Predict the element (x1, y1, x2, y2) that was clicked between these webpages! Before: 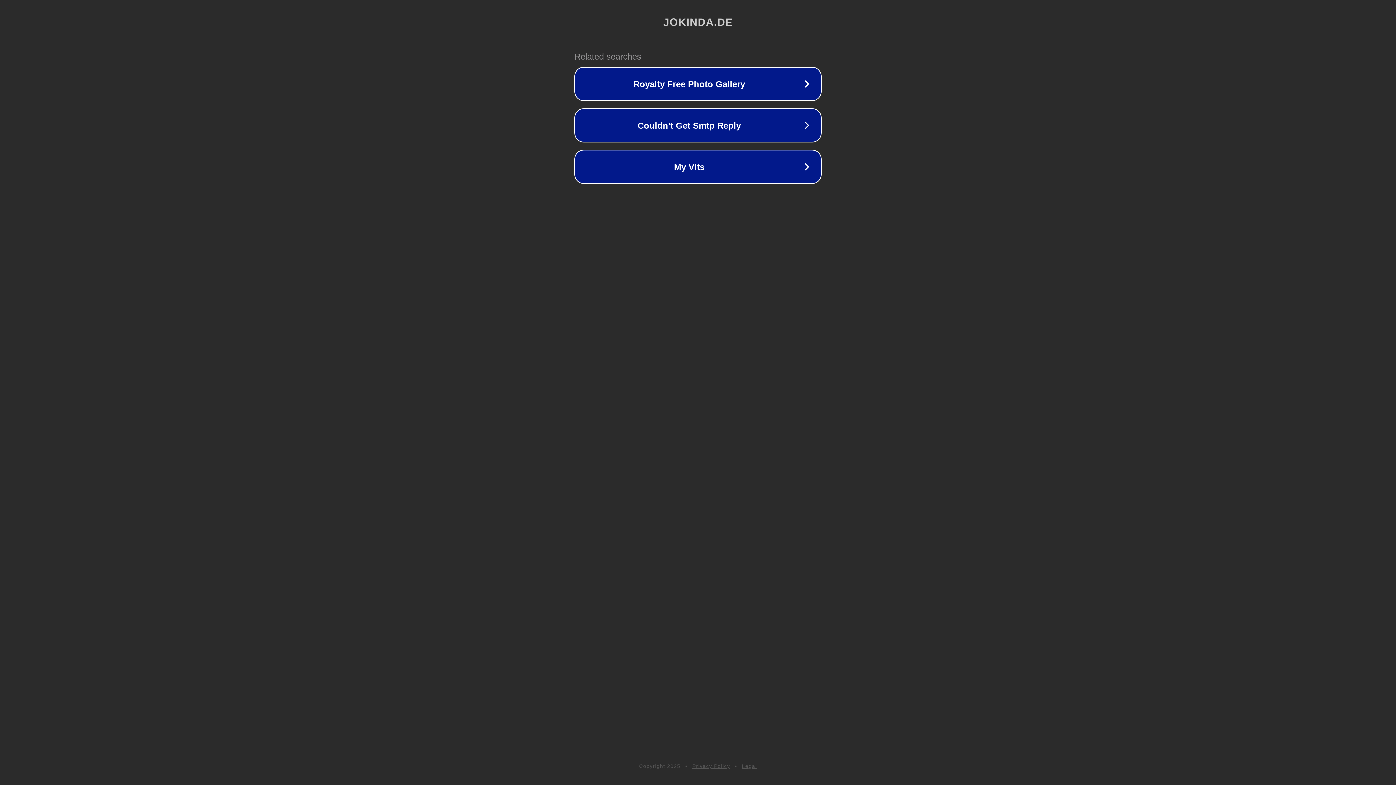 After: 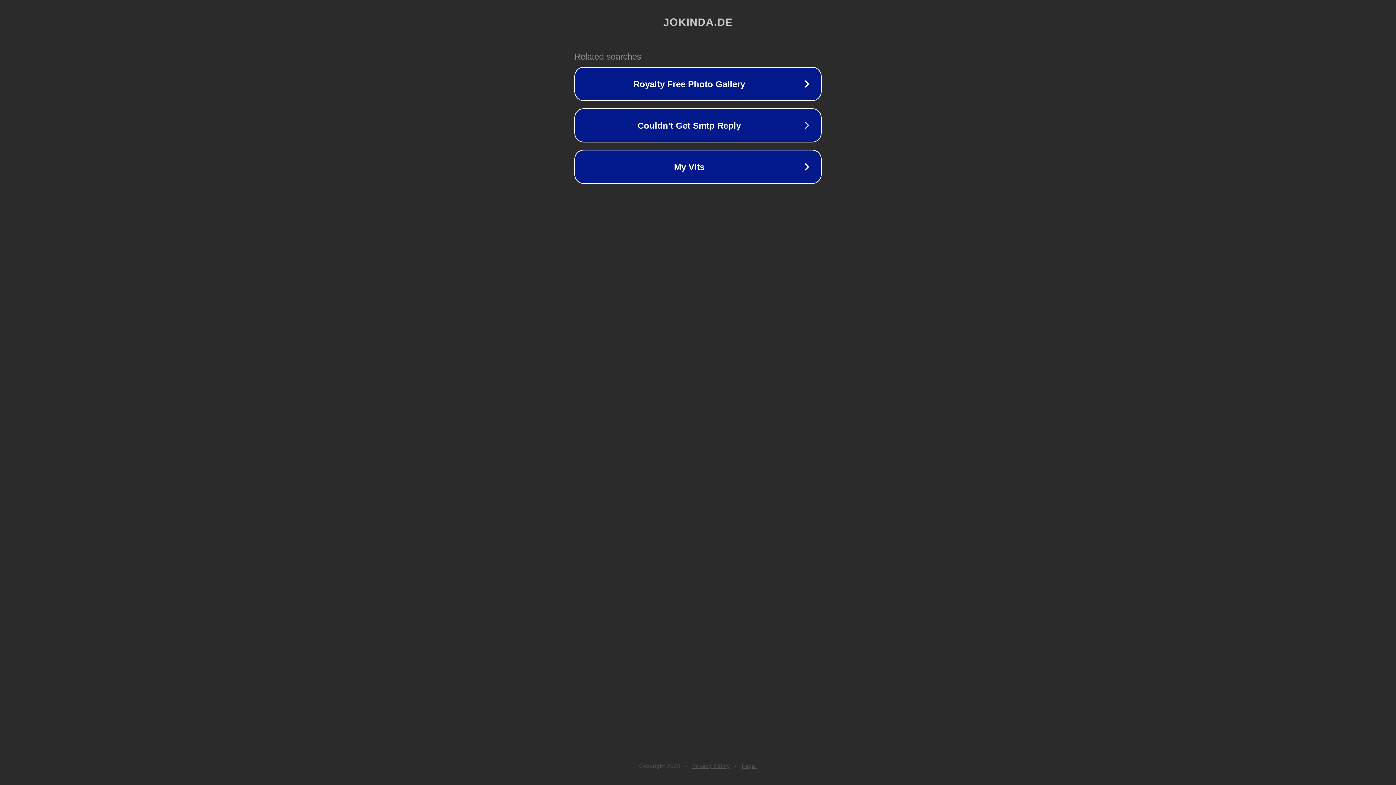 Action: label: Privacy Policy bbox: (692, 763, 730, 769)